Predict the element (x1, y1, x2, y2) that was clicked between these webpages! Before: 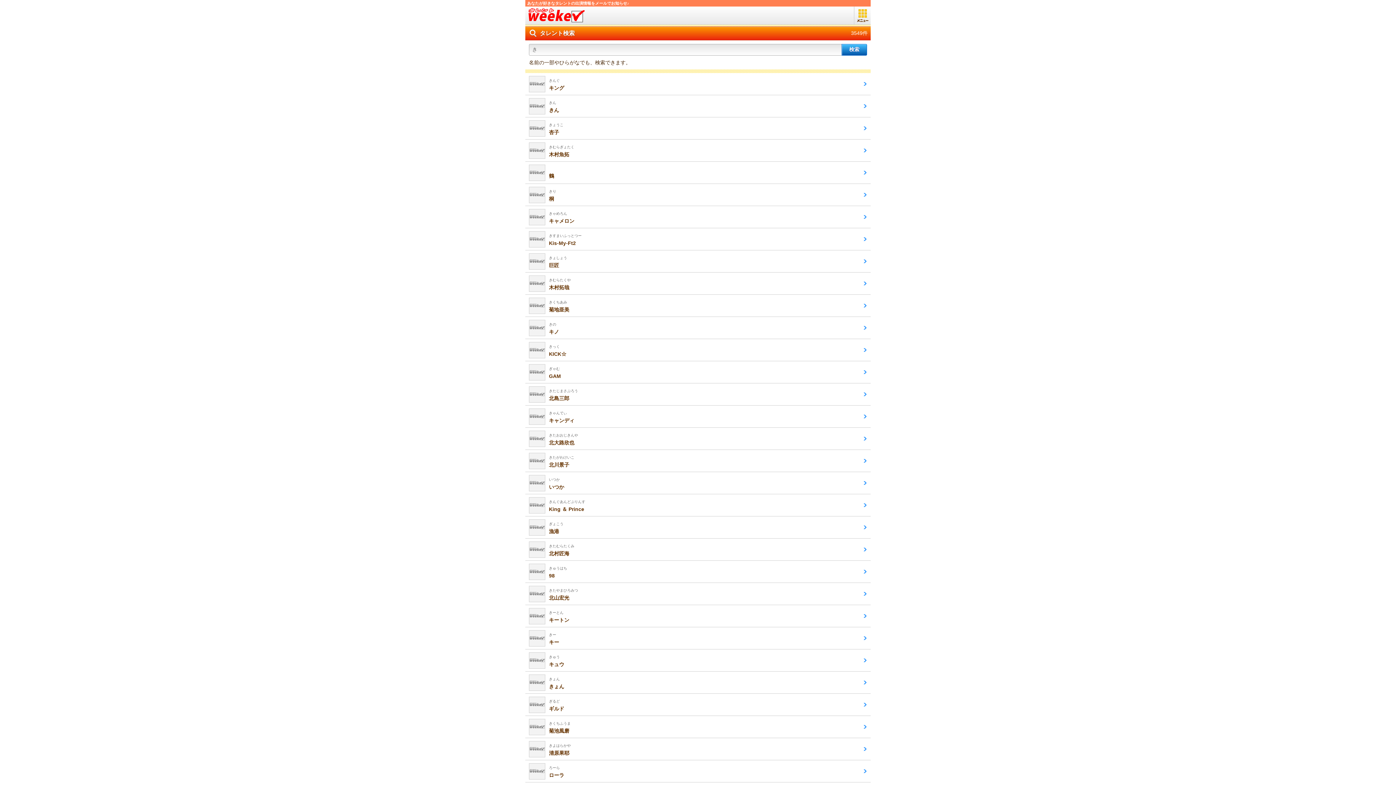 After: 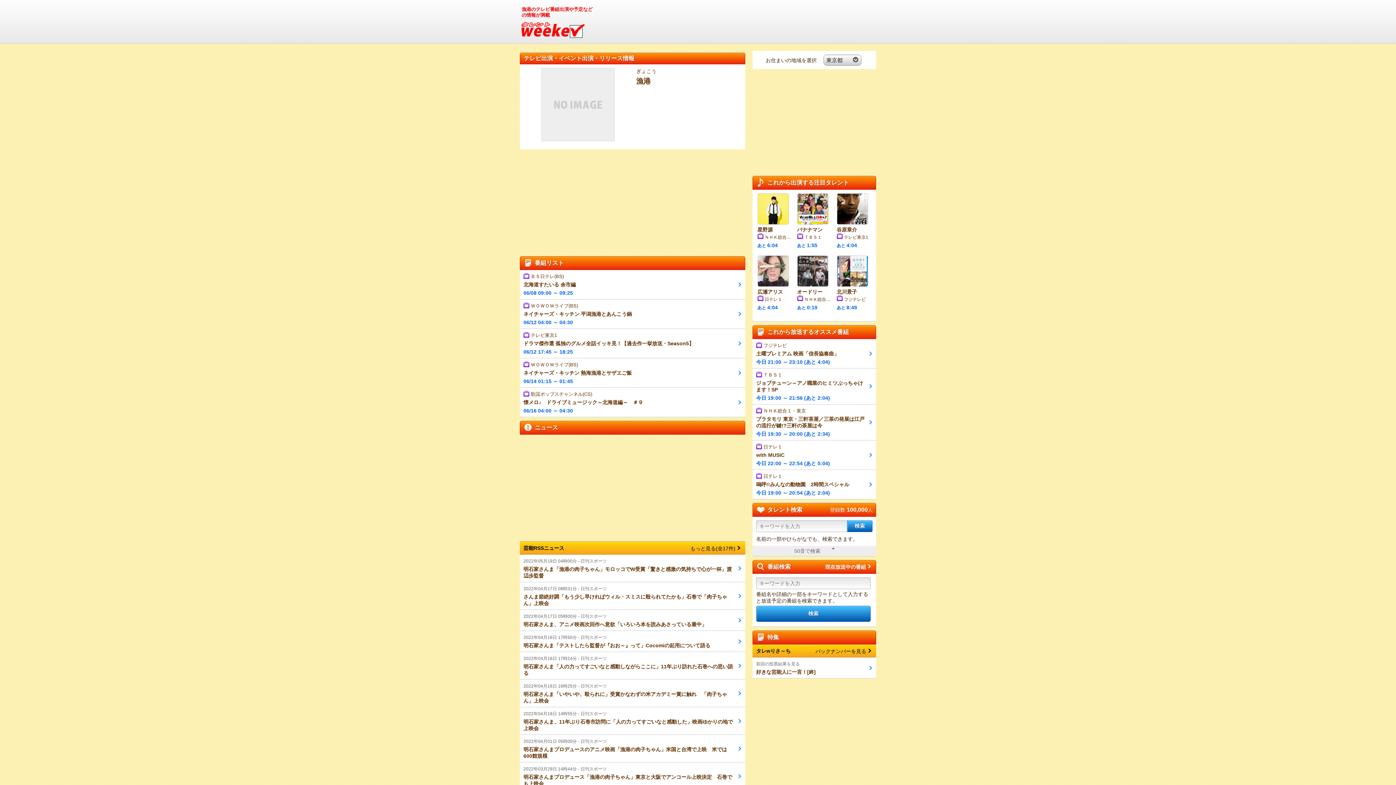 Action: bbox: (525, 516, 867, 538) label: 	ぎょこう
漁港